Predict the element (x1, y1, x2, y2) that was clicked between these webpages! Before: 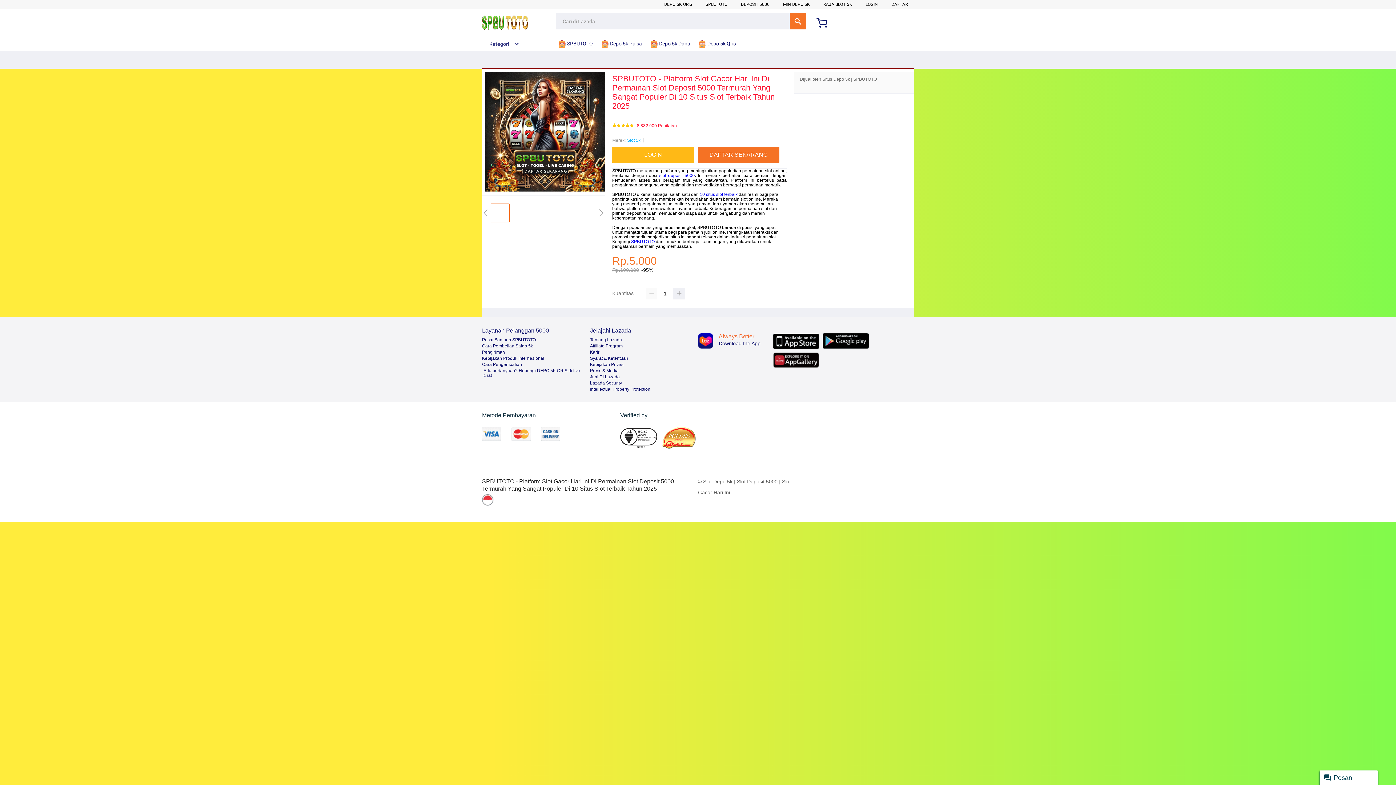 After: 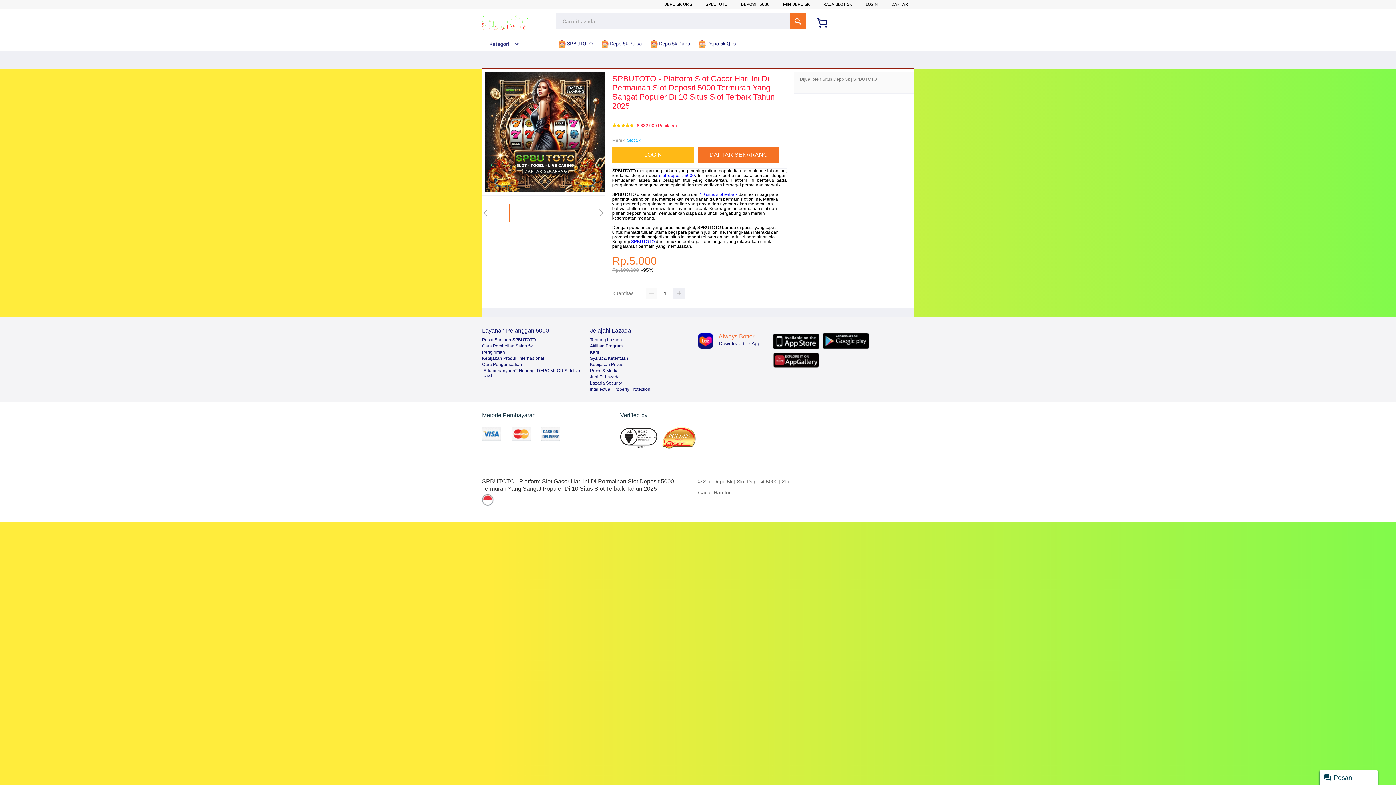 Action: bbox: (482, 343, 533, 348) label: Cara Pembelian Saldo 5k